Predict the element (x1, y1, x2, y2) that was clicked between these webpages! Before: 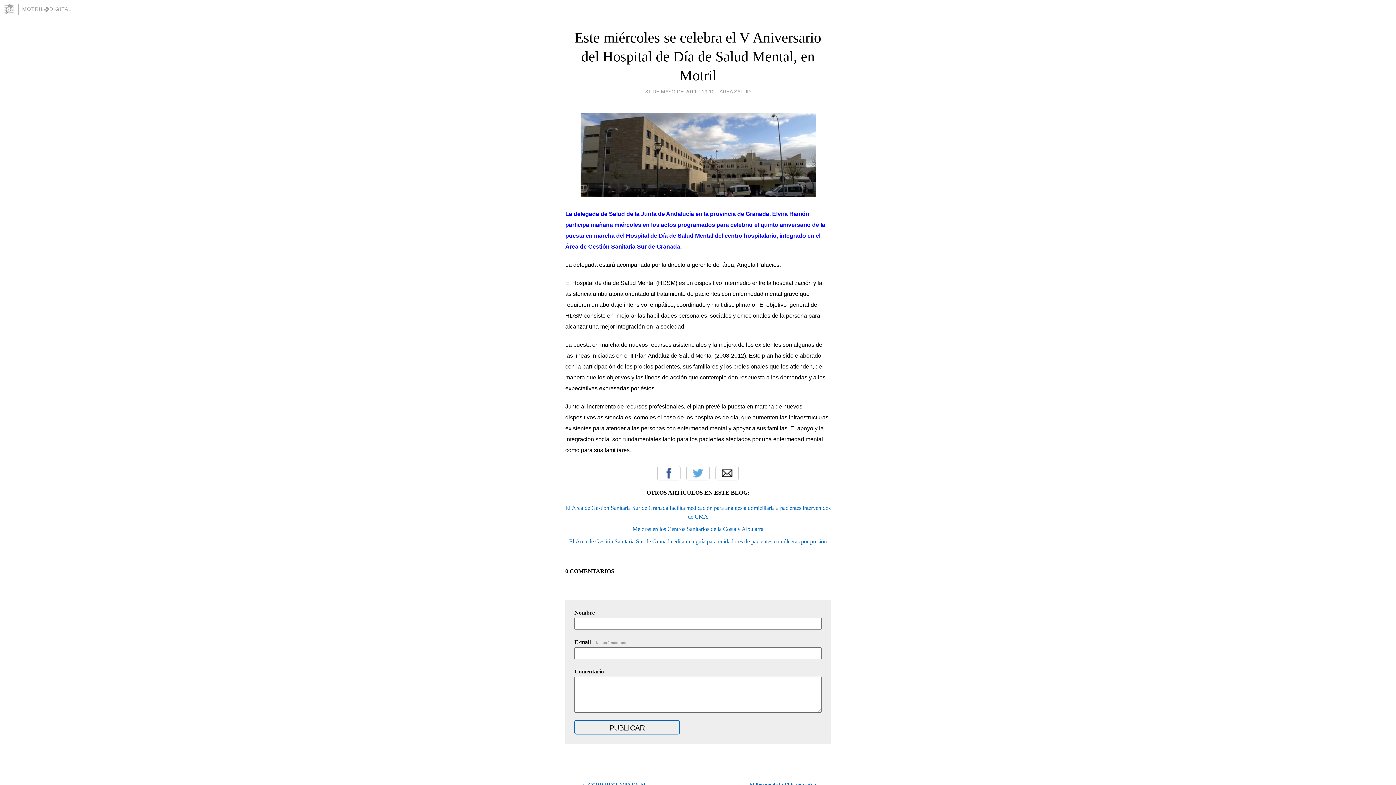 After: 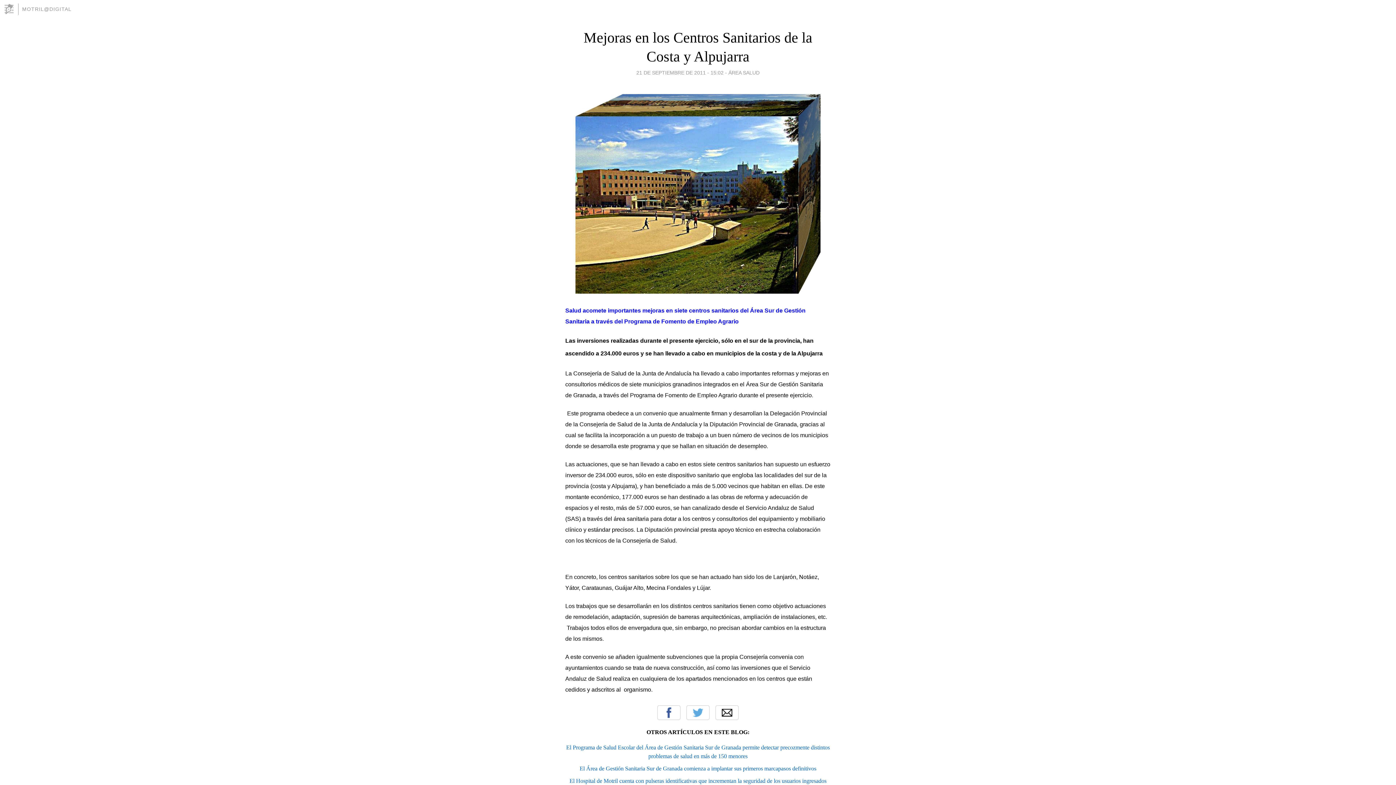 Action: label: Mejoras en los Centros Sanitarios de la Costa y Alpujarra bbox: (632, 526, 763, 532)